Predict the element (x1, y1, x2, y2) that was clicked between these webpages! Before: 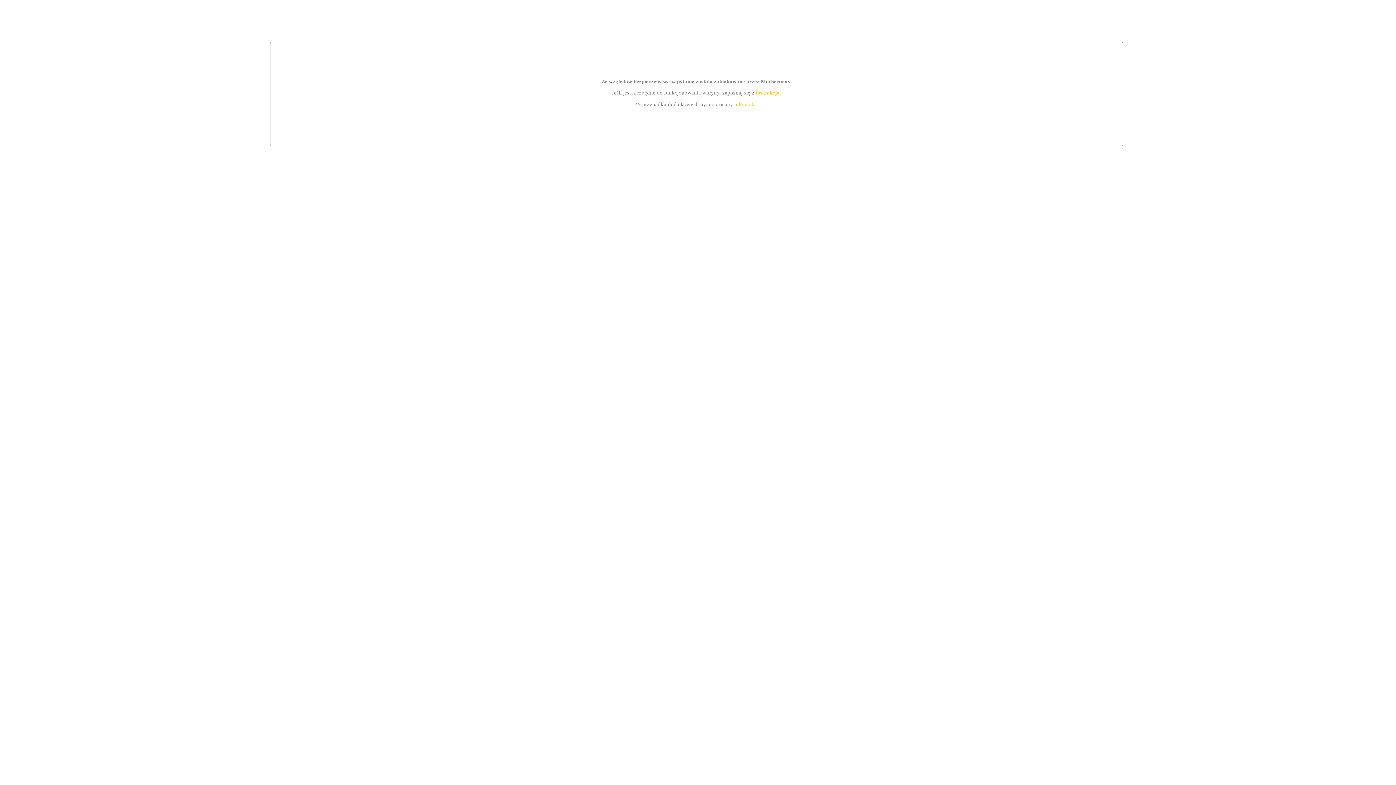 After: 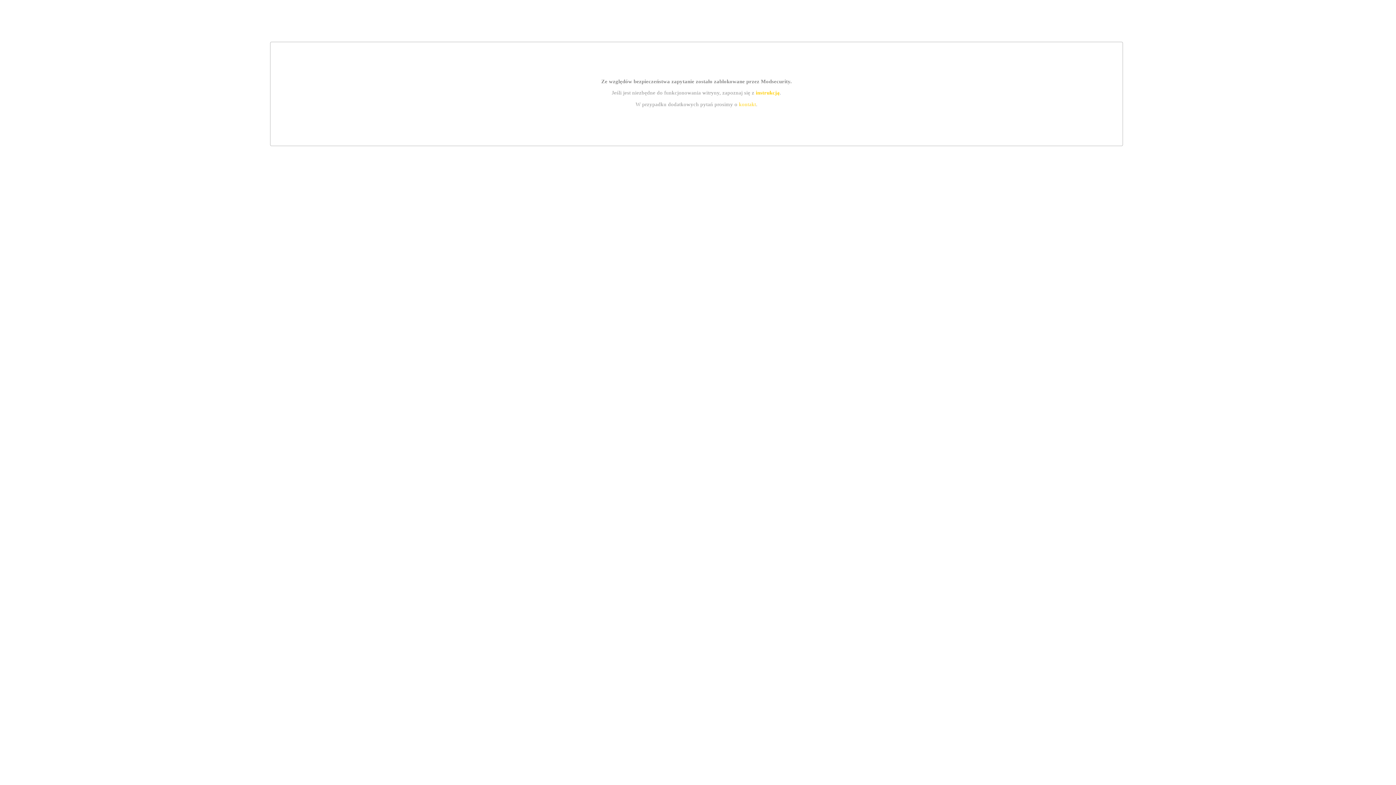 Action: label: kontakt bbox: (739, 101, 756, 107)